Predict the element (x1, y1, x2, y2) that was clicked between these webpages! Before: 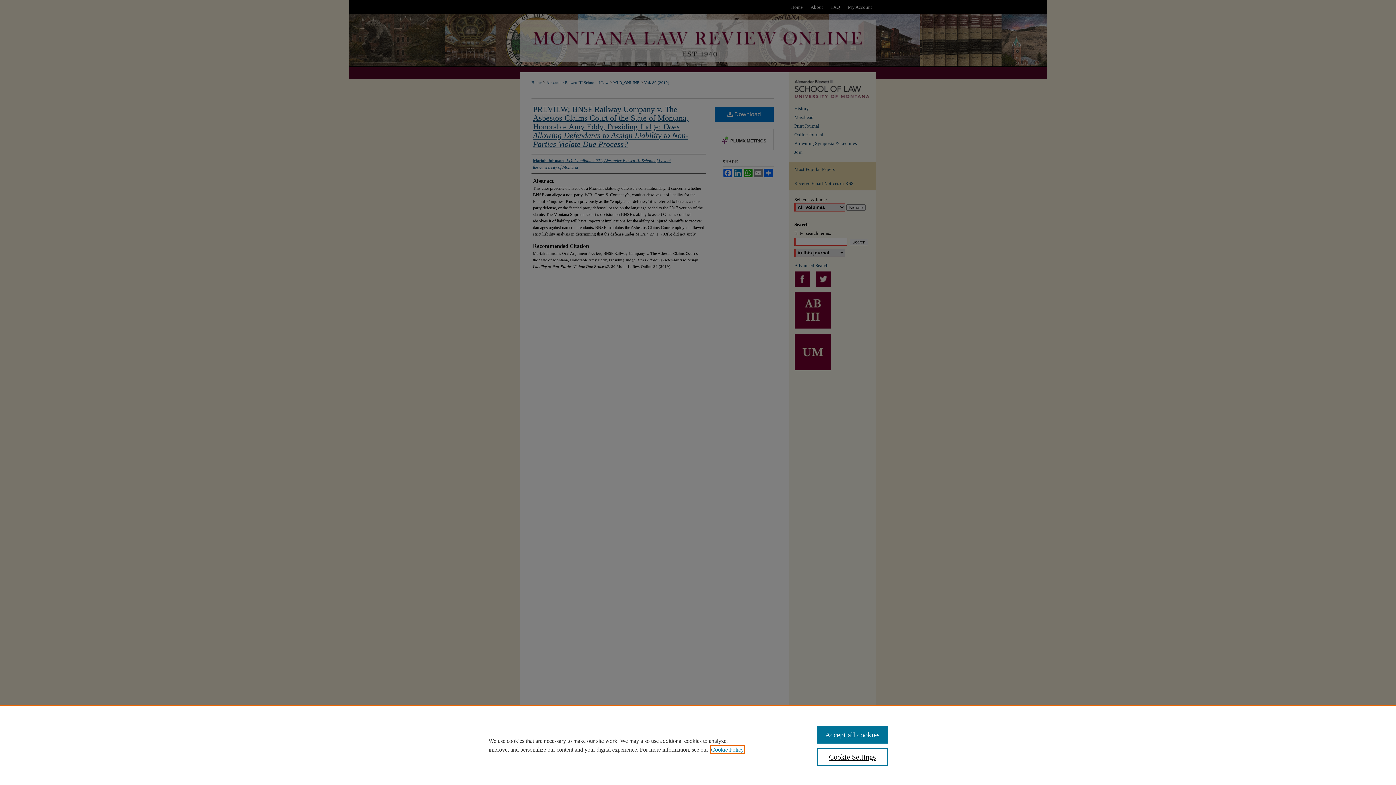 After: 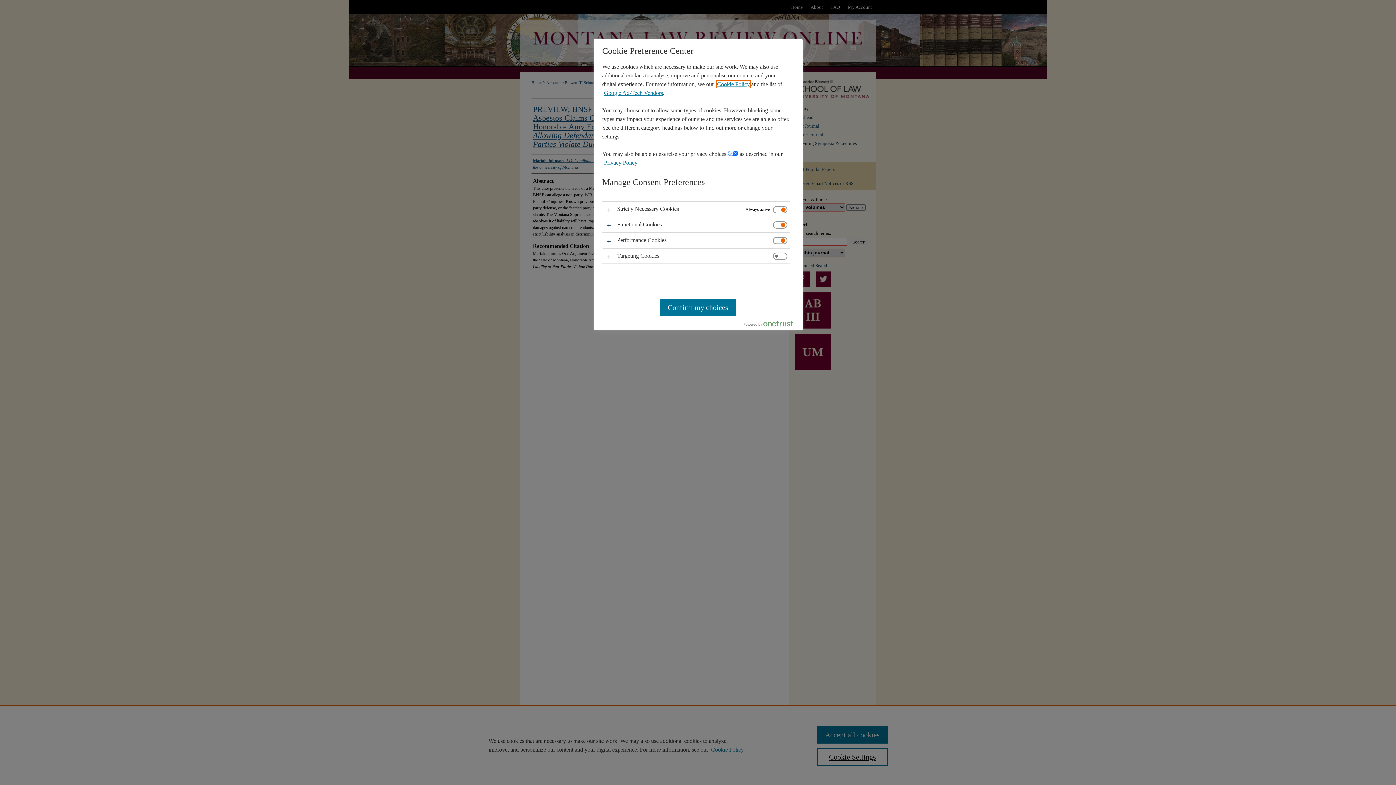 Action: bbox: (817, 748, 887, 766) label: Cookie Settings